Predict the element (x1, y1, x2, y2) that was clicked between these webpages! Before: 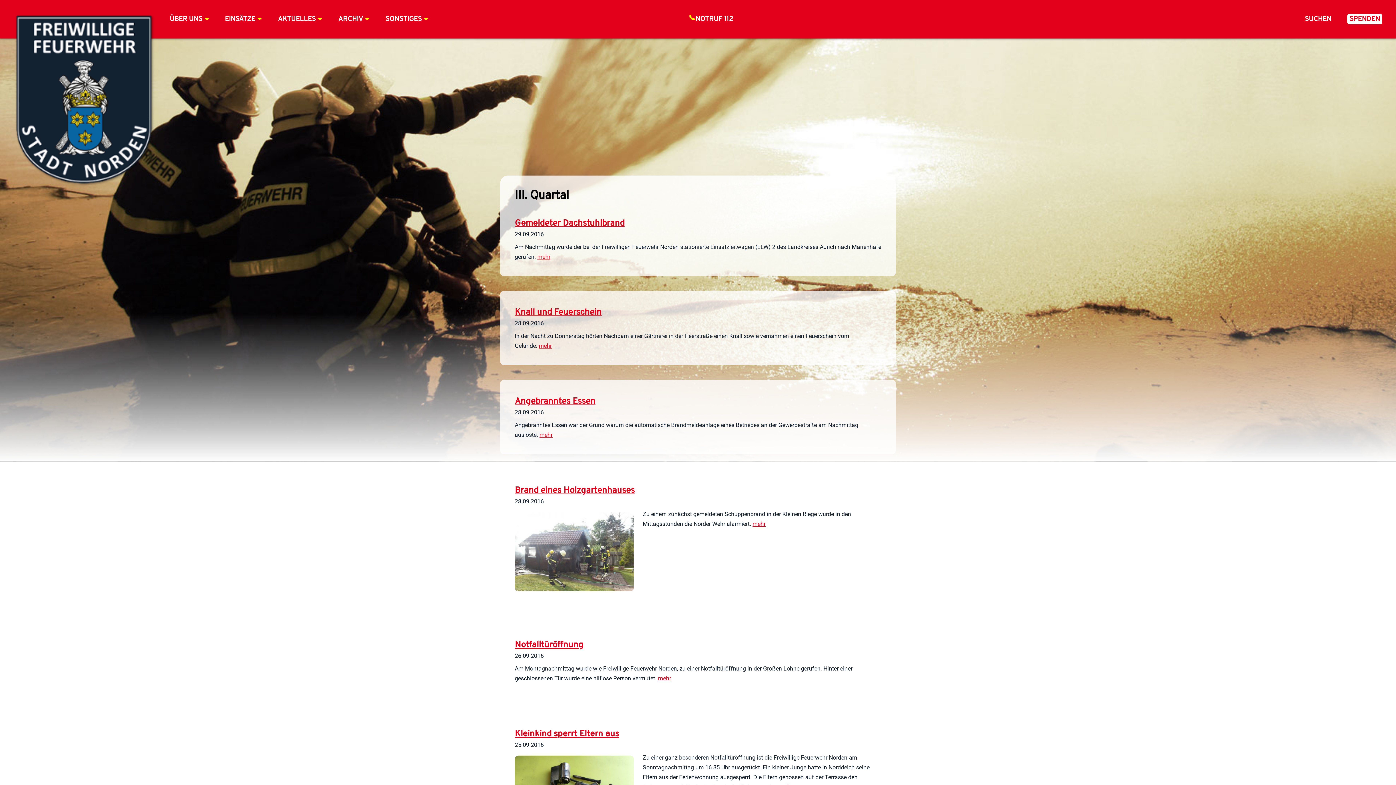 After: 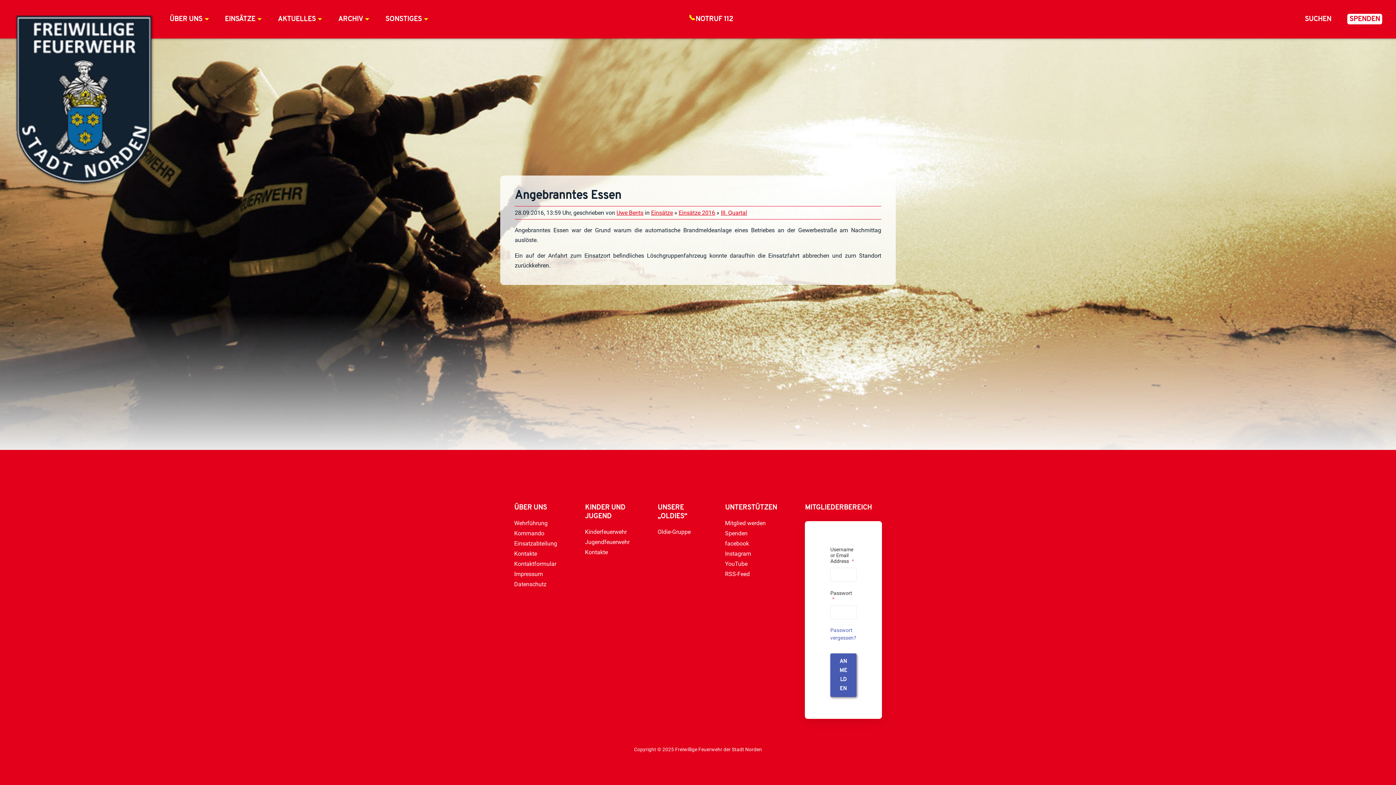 Action: label: weiterlesen bbox: (539, 431, 552, 438)